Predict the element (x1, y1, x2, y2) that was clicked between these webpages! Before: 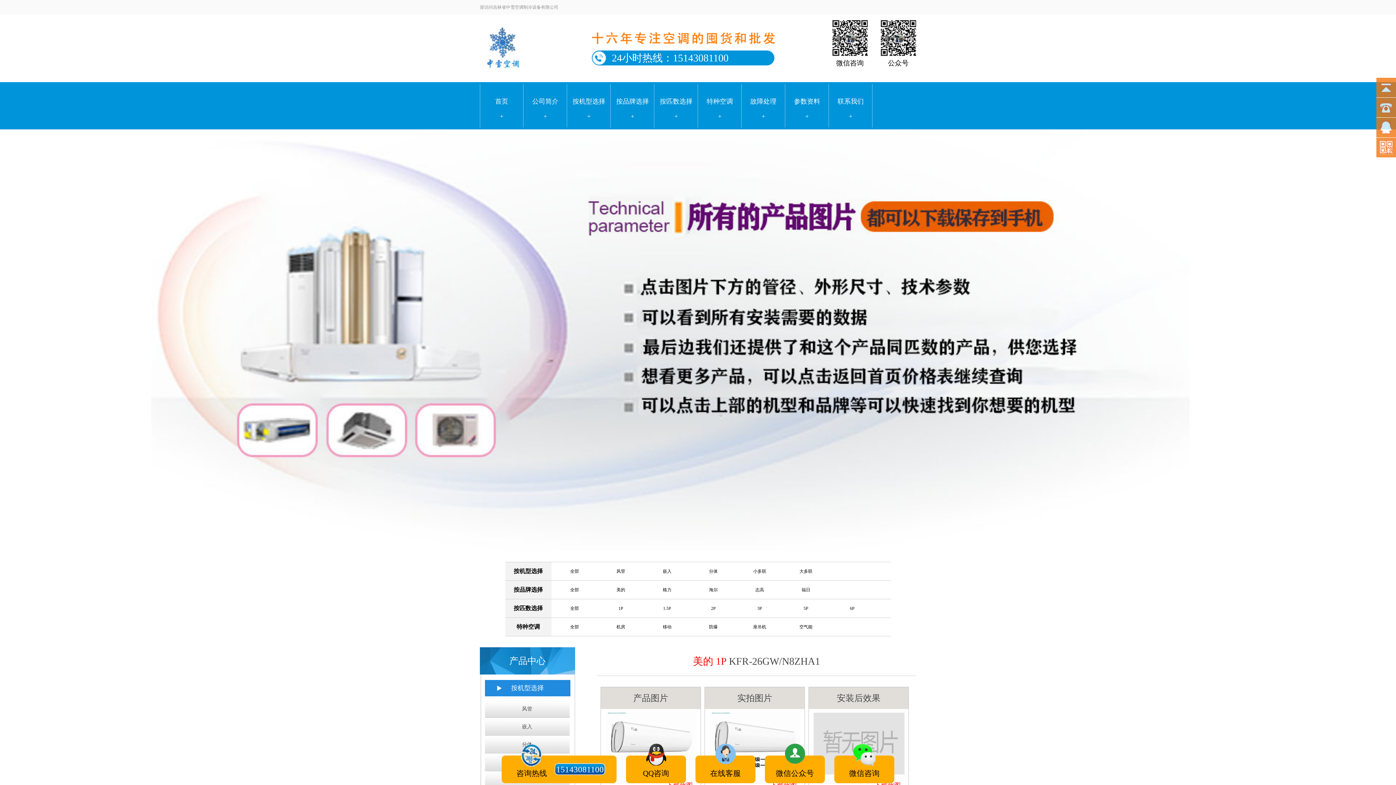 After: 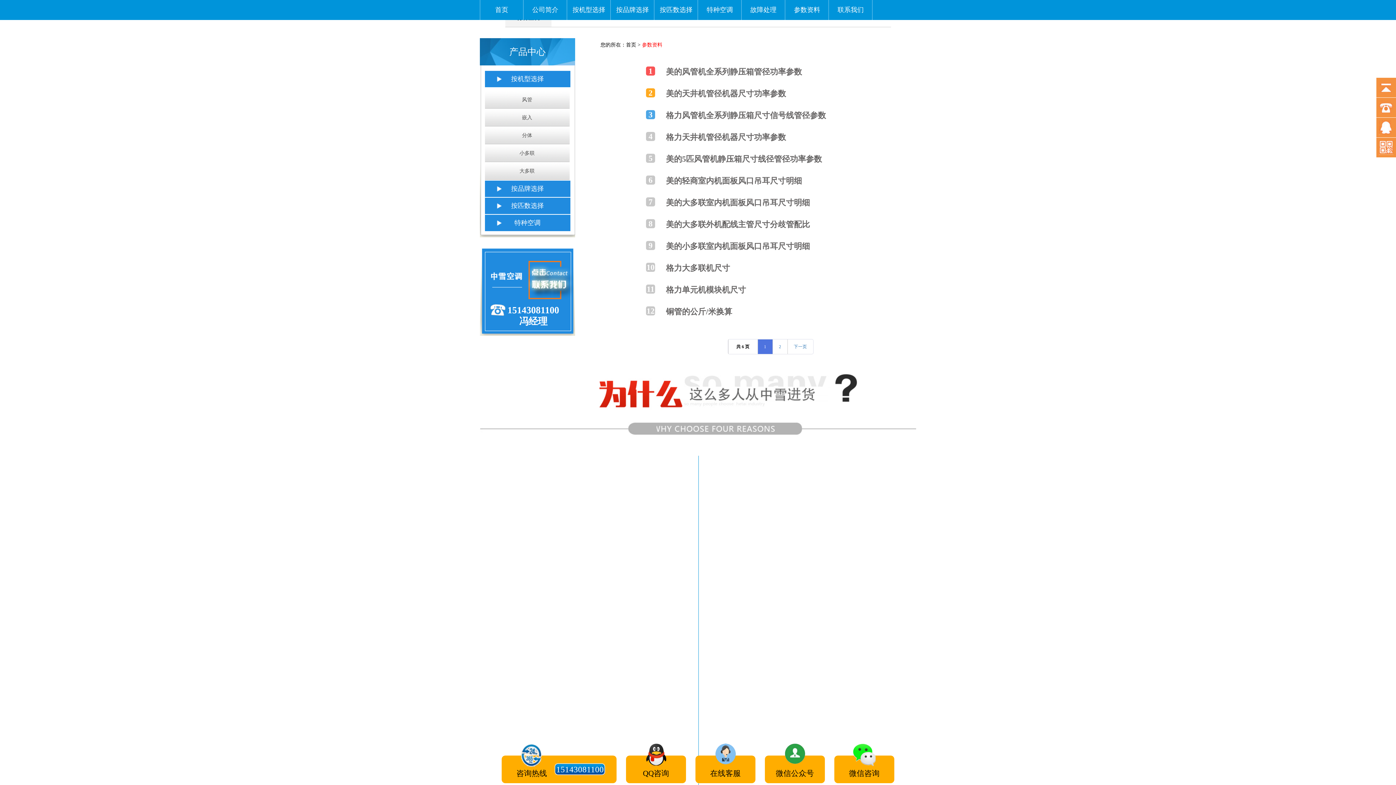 Action: bbox: (785, 82, 829, 144) label: 参数资料
+